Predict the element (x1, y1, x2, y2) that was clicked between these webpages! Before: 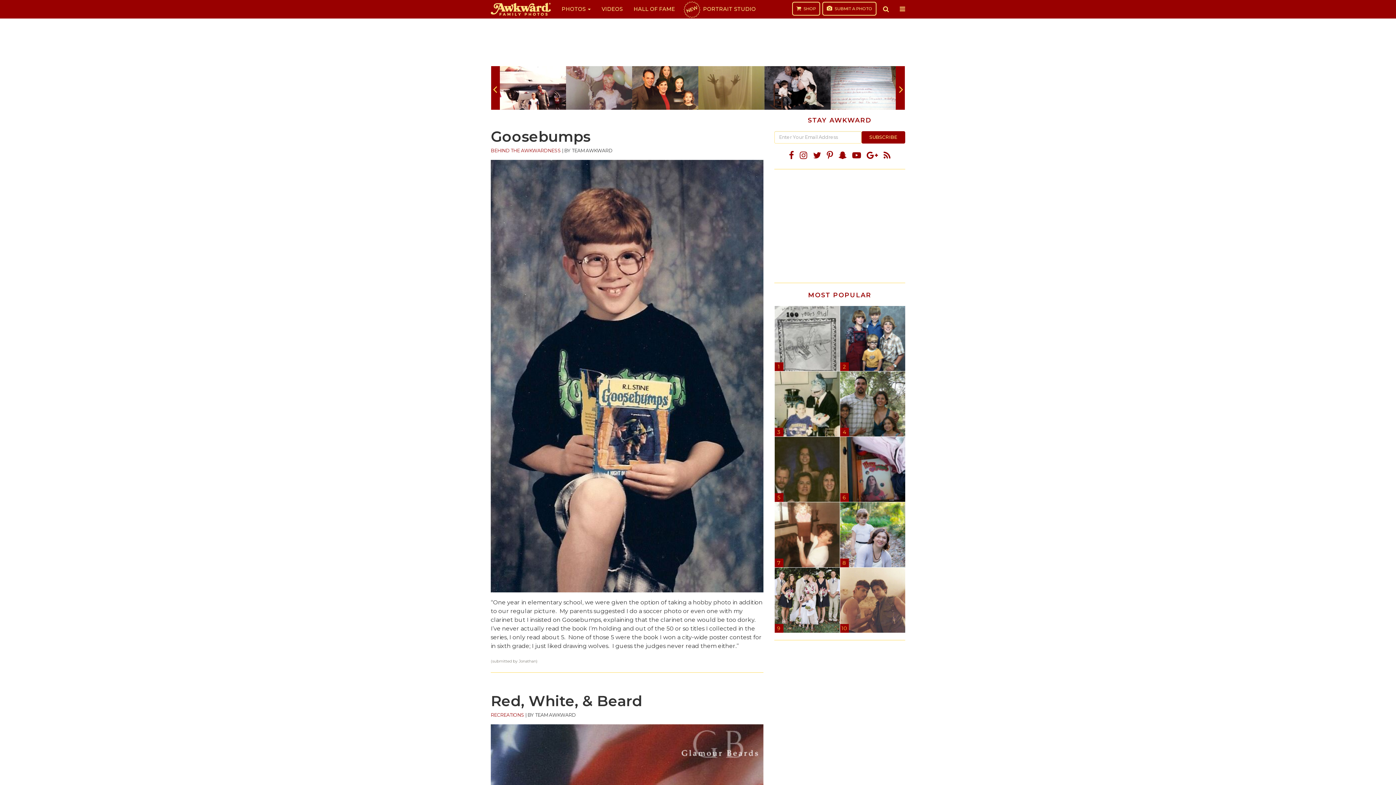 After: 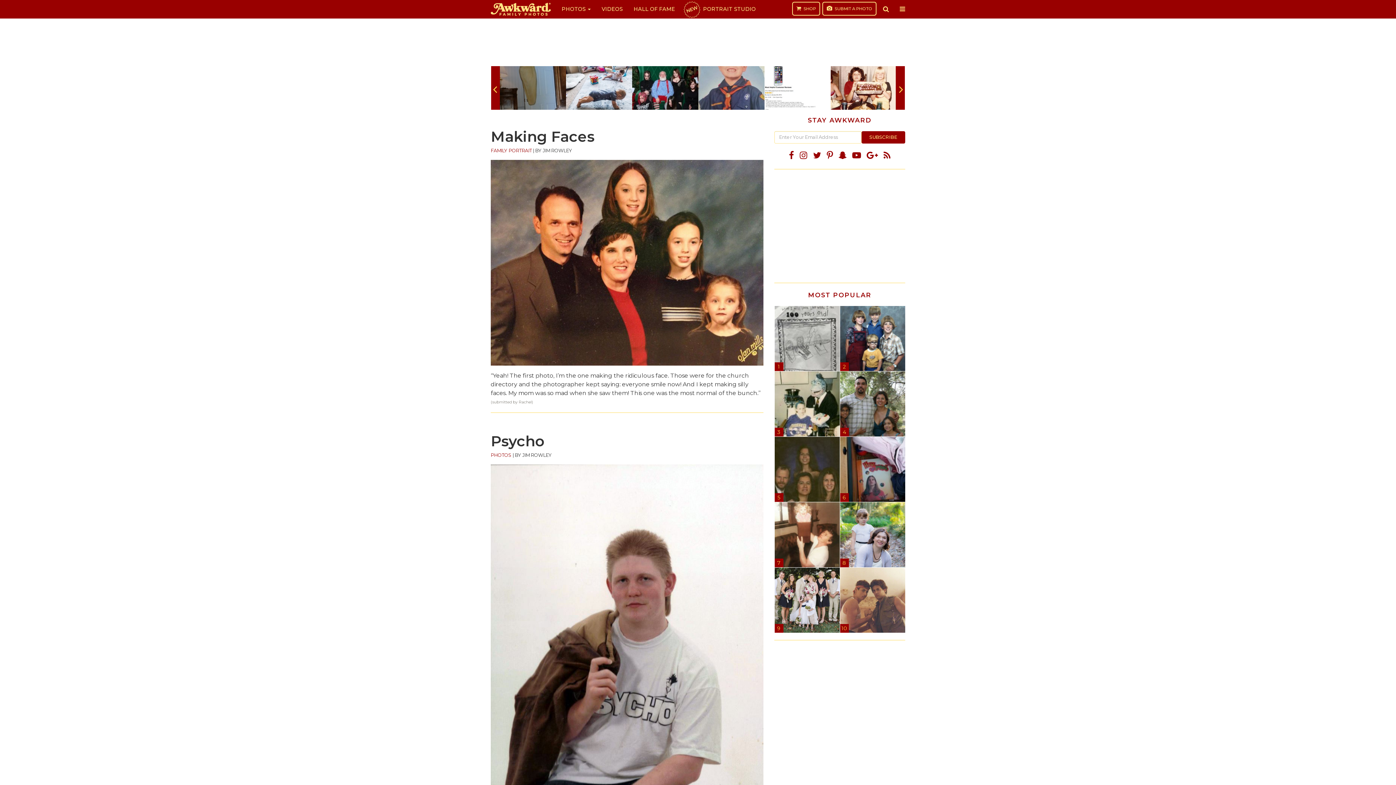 Action: bbox: (632, 66, 698, 109)